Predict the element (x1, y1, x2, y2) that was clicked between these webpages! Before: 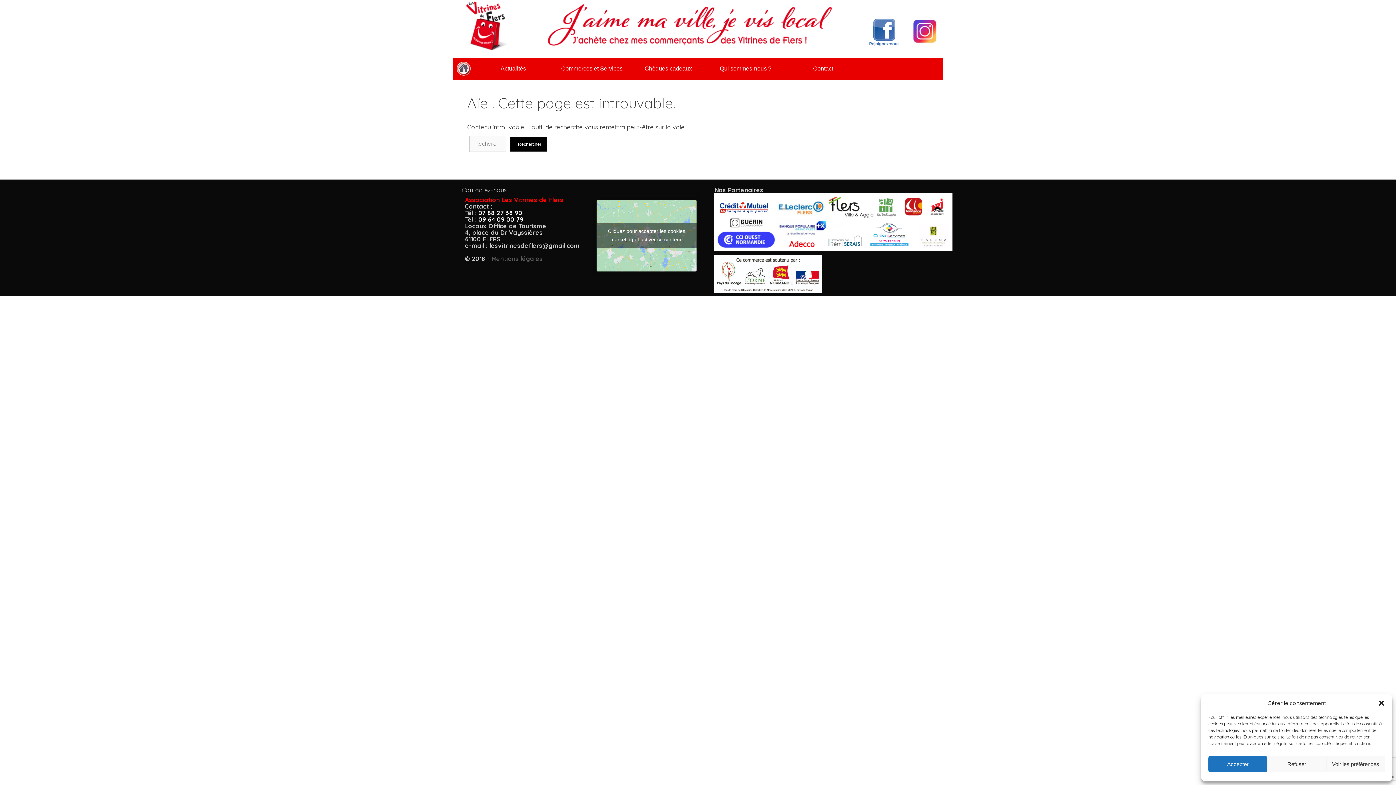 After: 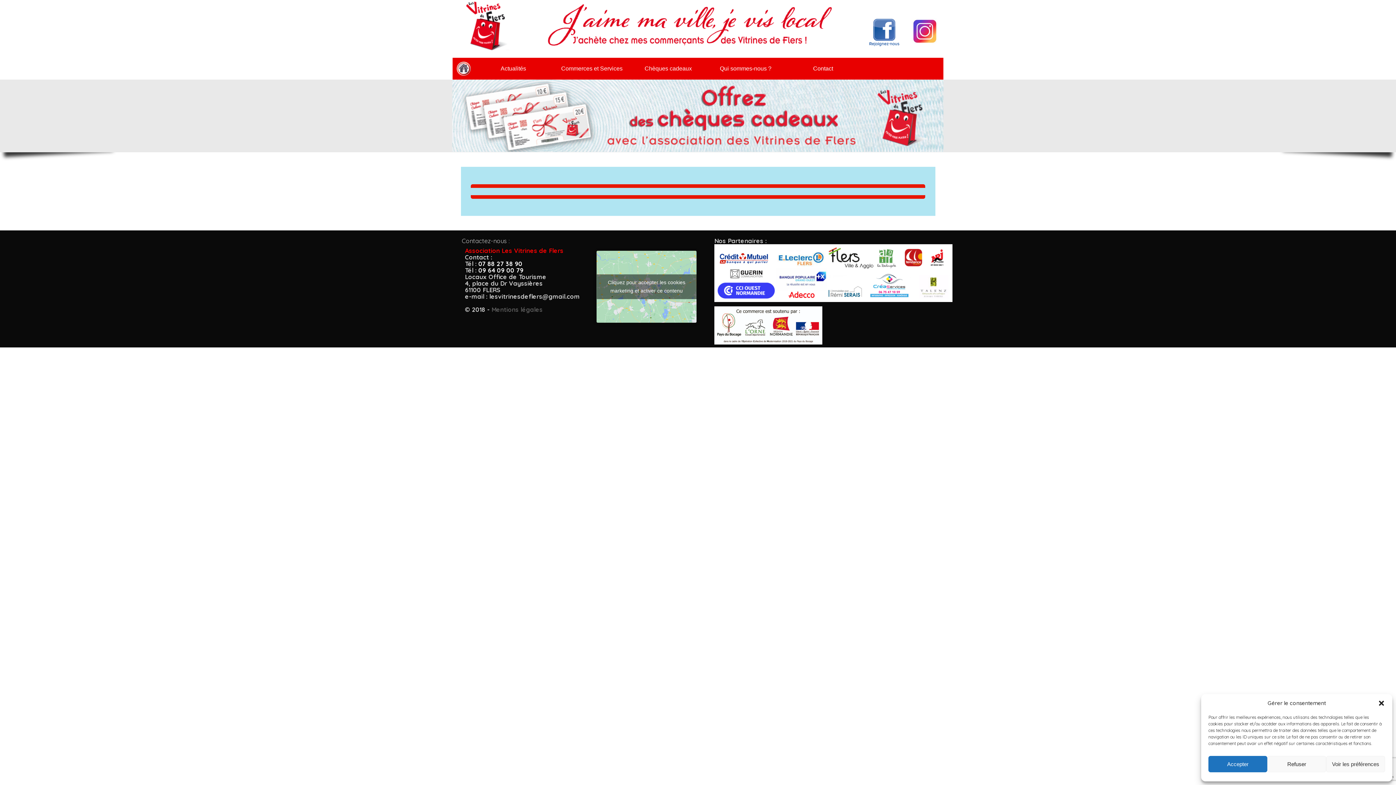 Action: bbox: (452, 57, 474, 79)